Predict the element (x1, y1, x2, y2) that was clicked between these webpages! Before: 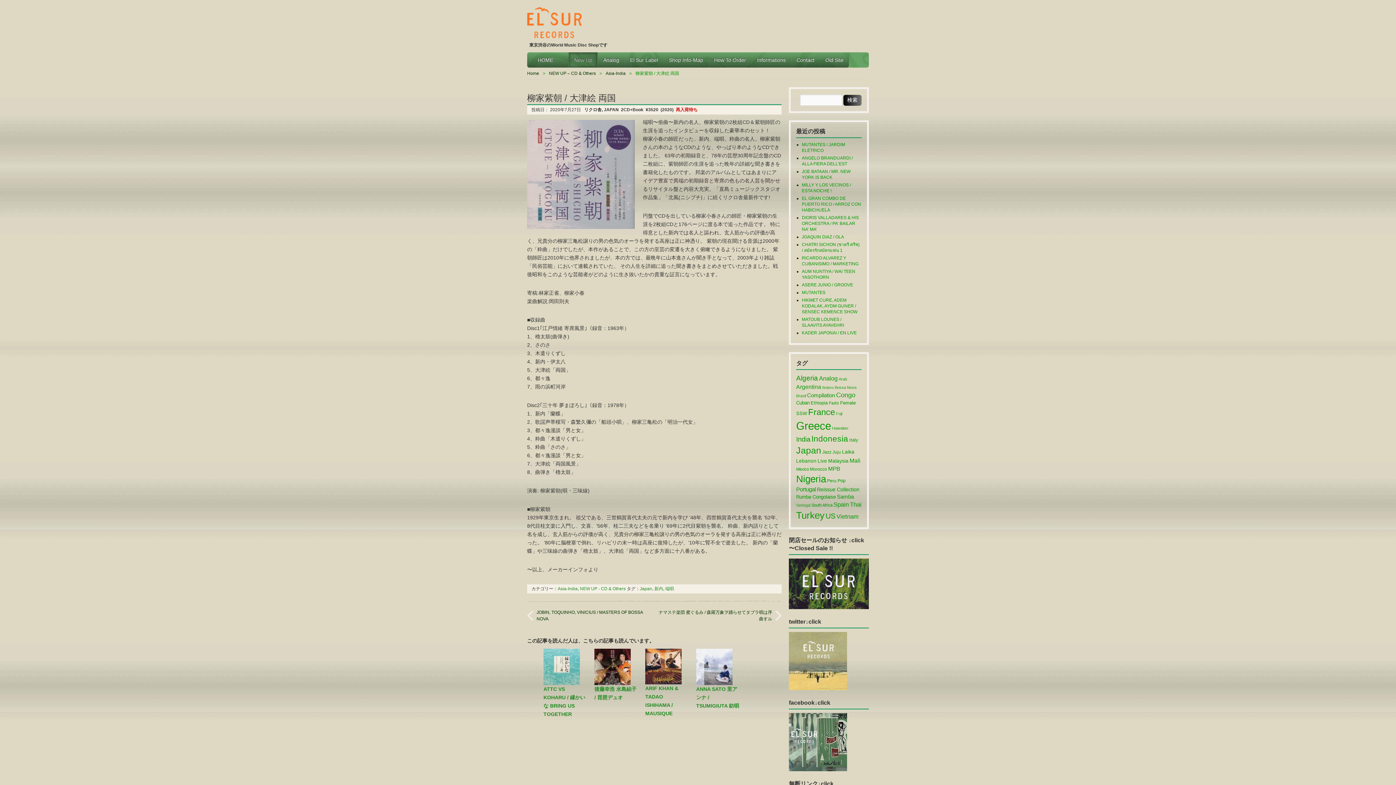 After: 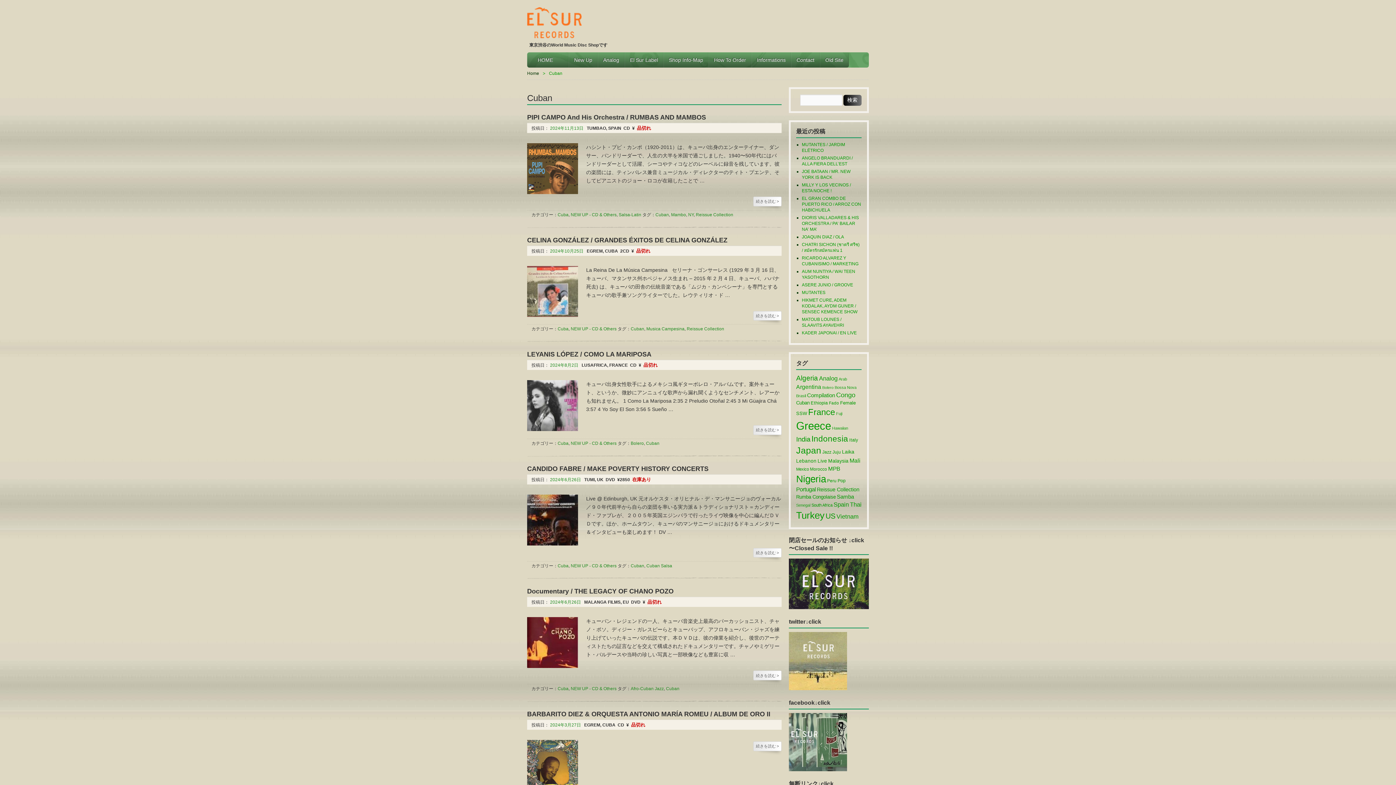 Action: label: Cuban (276個の項目) bbox: (796, 400, 809, 405)